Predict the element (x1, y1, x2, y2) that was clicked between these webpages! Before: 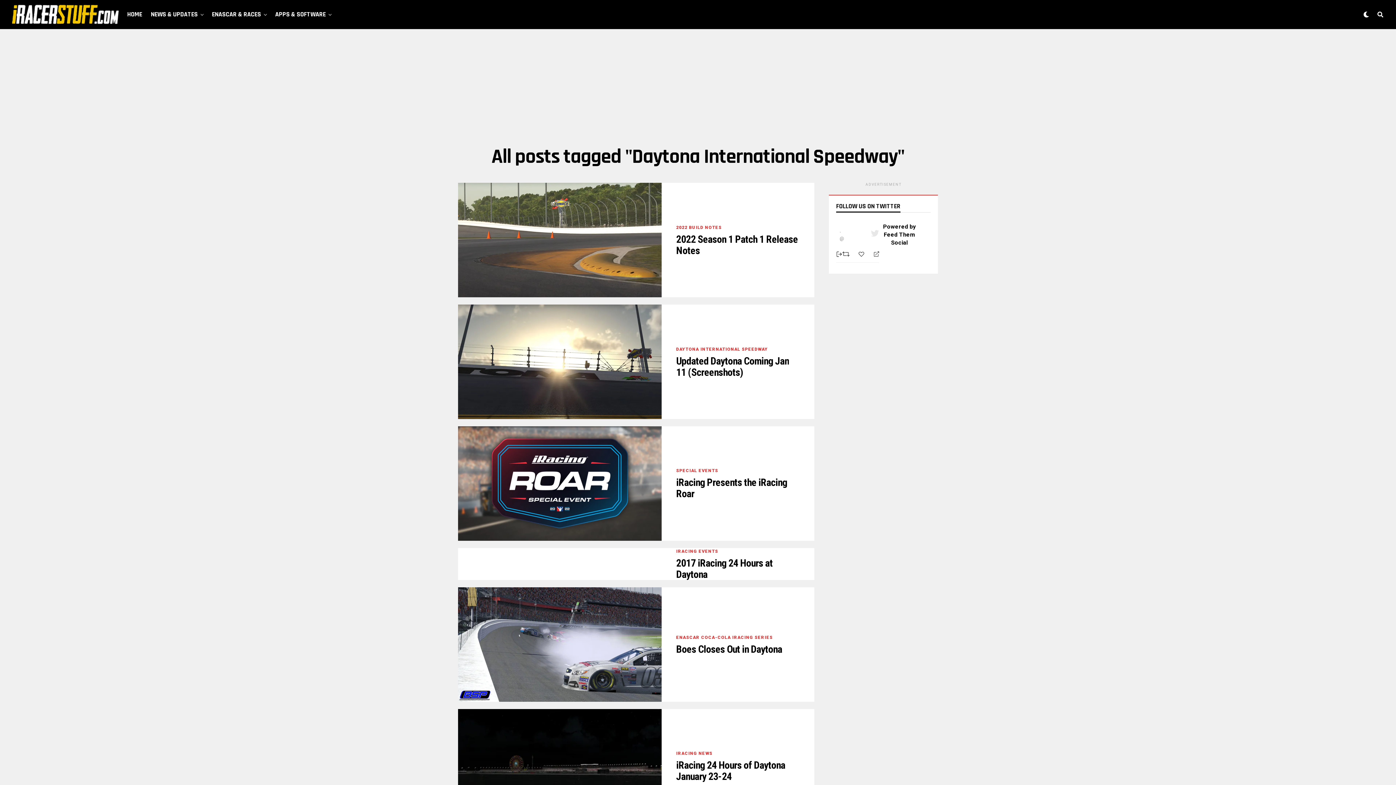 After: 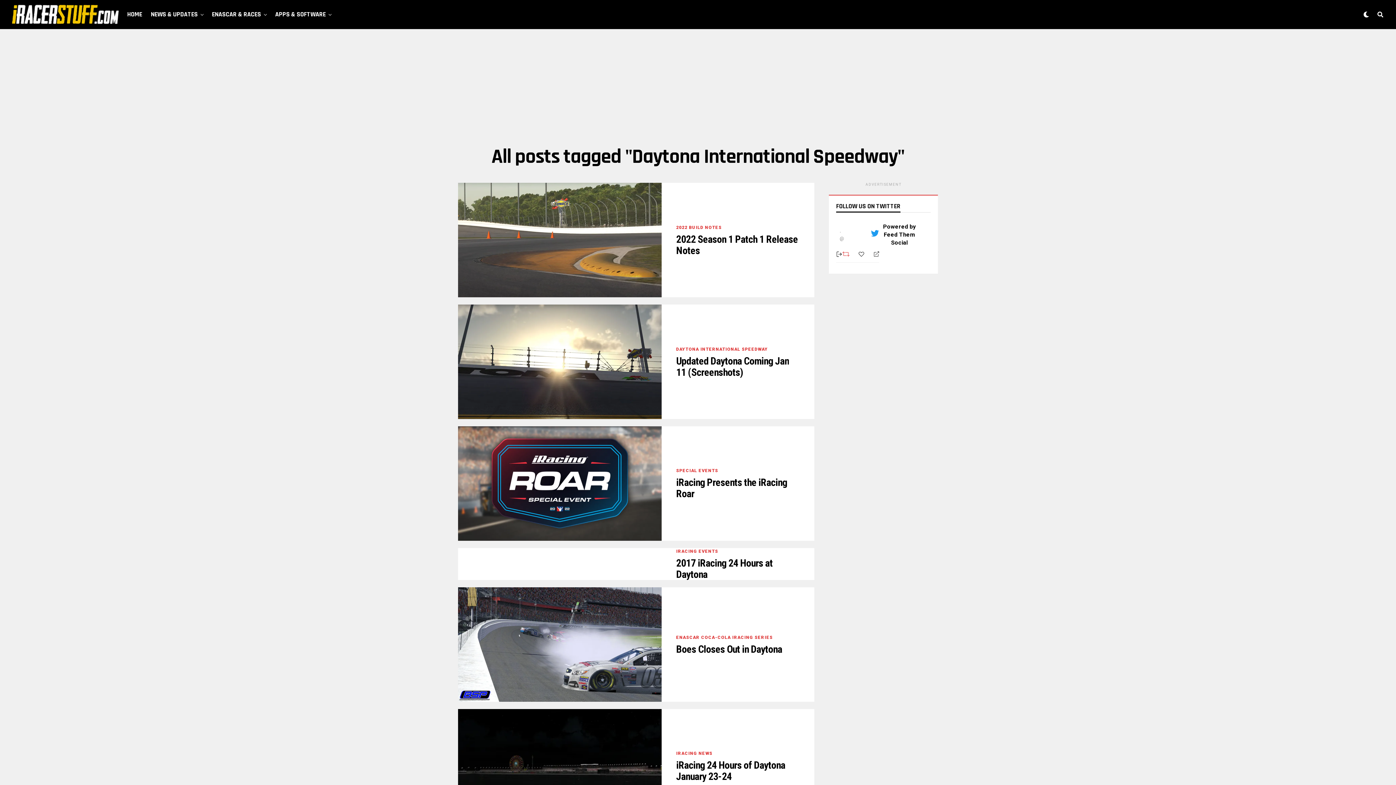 Action: label: Retweet bbox: (842, 250, 851, 257)